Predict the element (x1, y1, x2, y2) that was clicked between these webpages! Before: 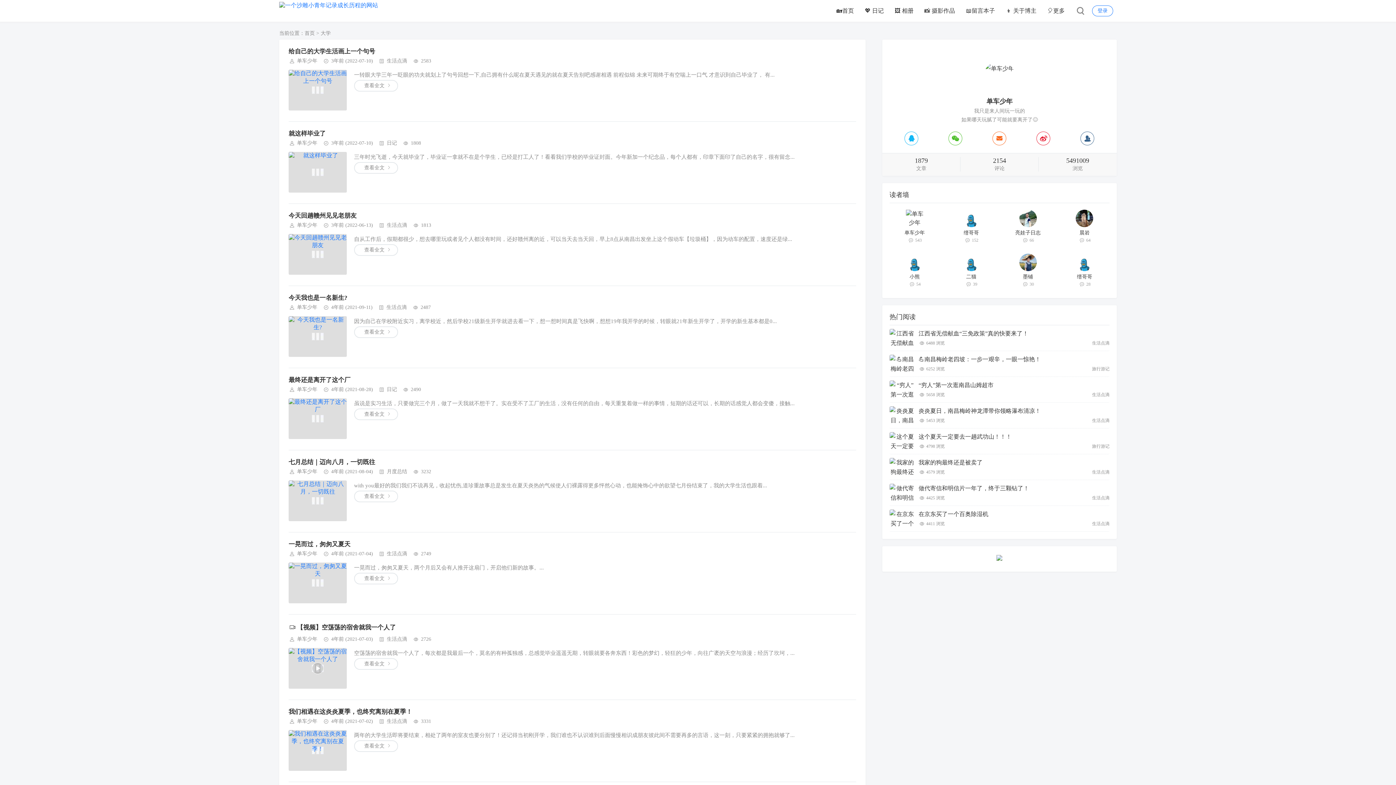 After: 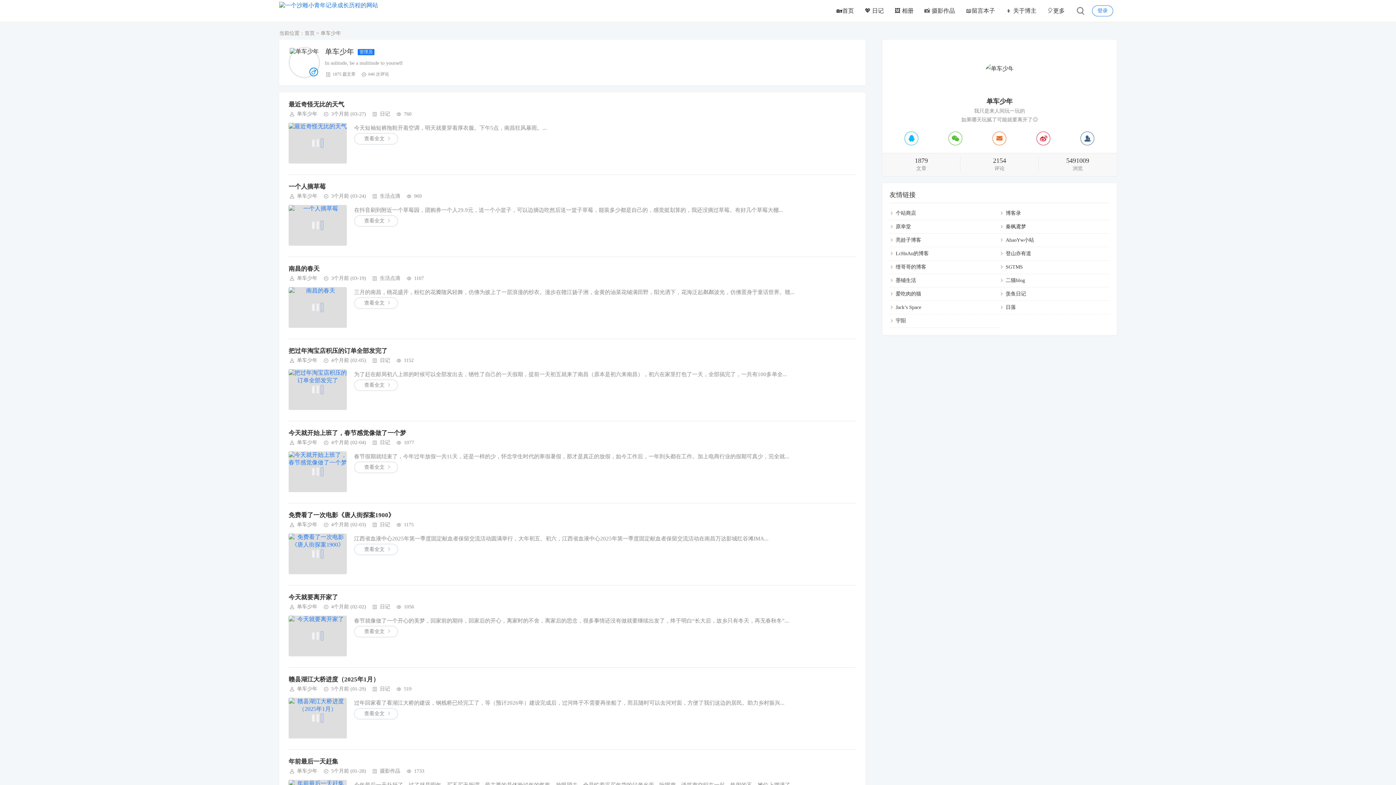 Action: bbox: (297, 551, 317, 556) label: 单车少年